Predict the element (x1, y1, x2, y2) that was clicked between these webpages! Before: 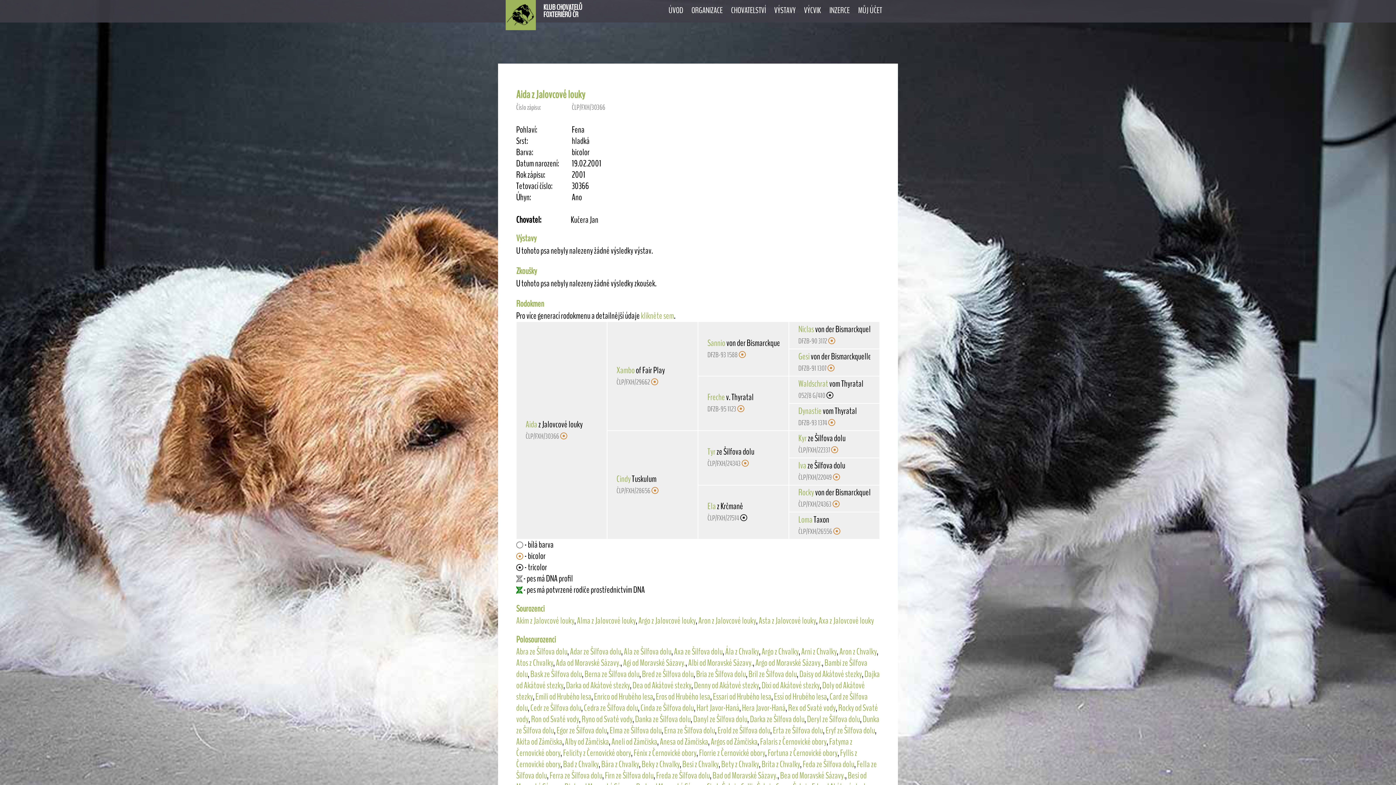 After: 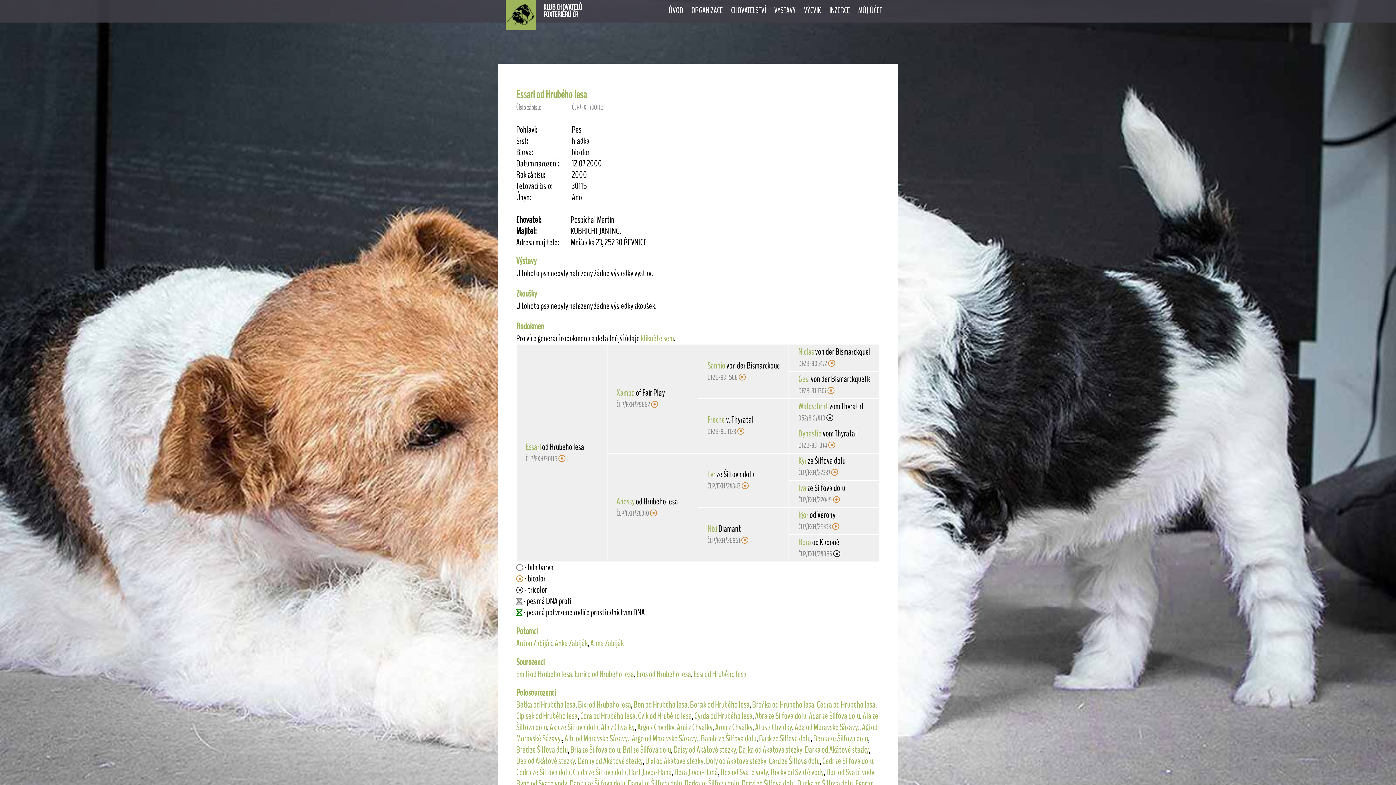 Action: bbox: (713, 690, 771, 703) label: Essari od Hrubého lesa